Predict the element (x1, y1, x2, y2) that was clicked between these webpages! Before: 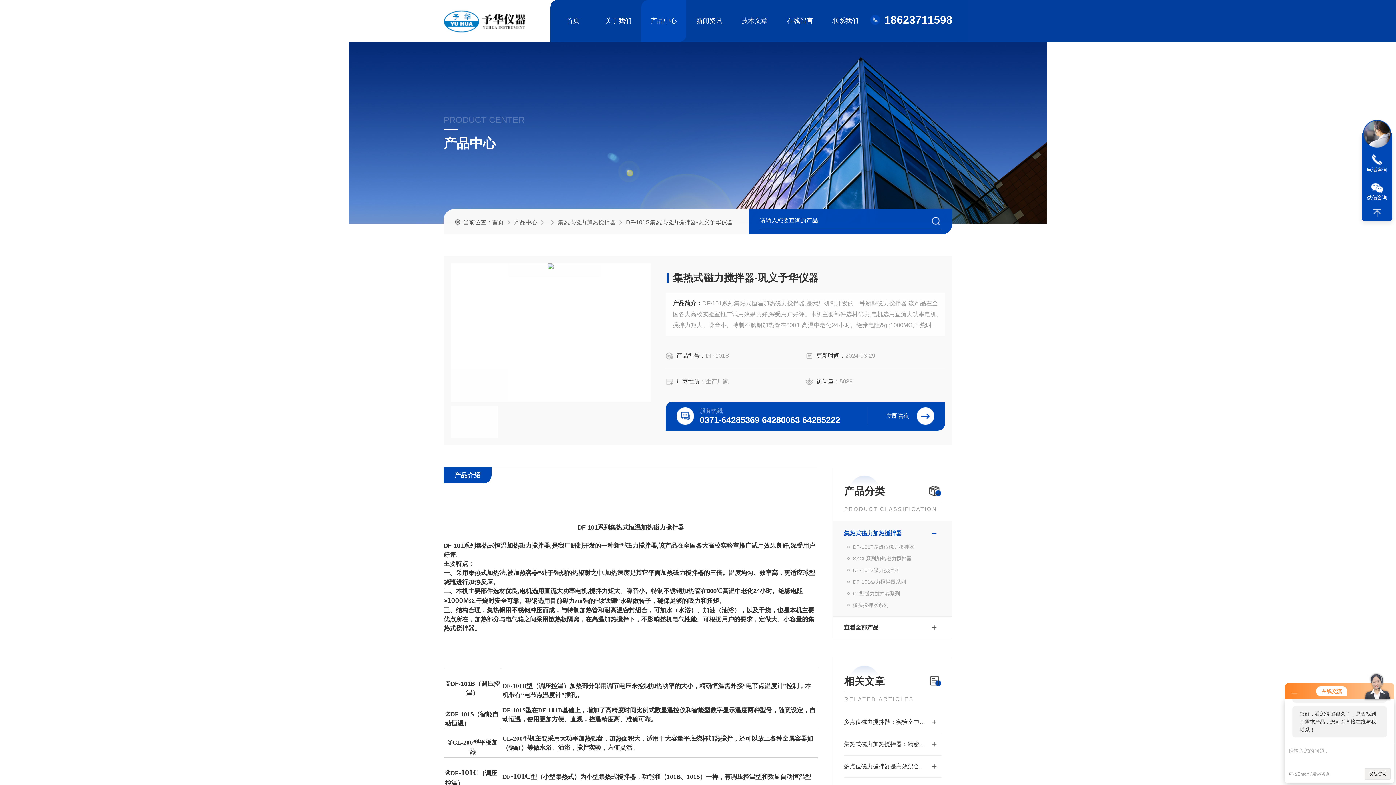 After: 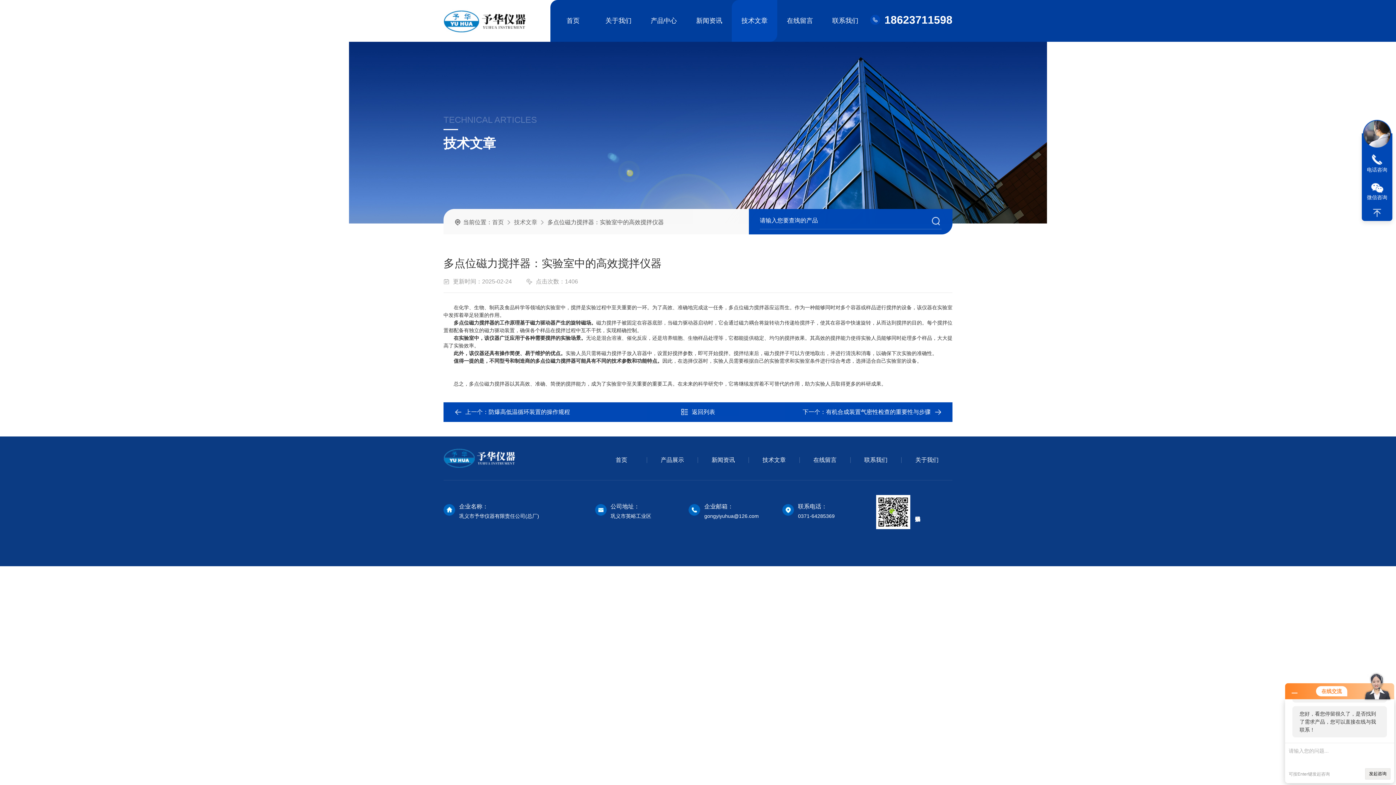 Action: bbox: (844, 715, 941, 729) label: 多点位磁力搅拌器：实验室中的高效搅拌仪器